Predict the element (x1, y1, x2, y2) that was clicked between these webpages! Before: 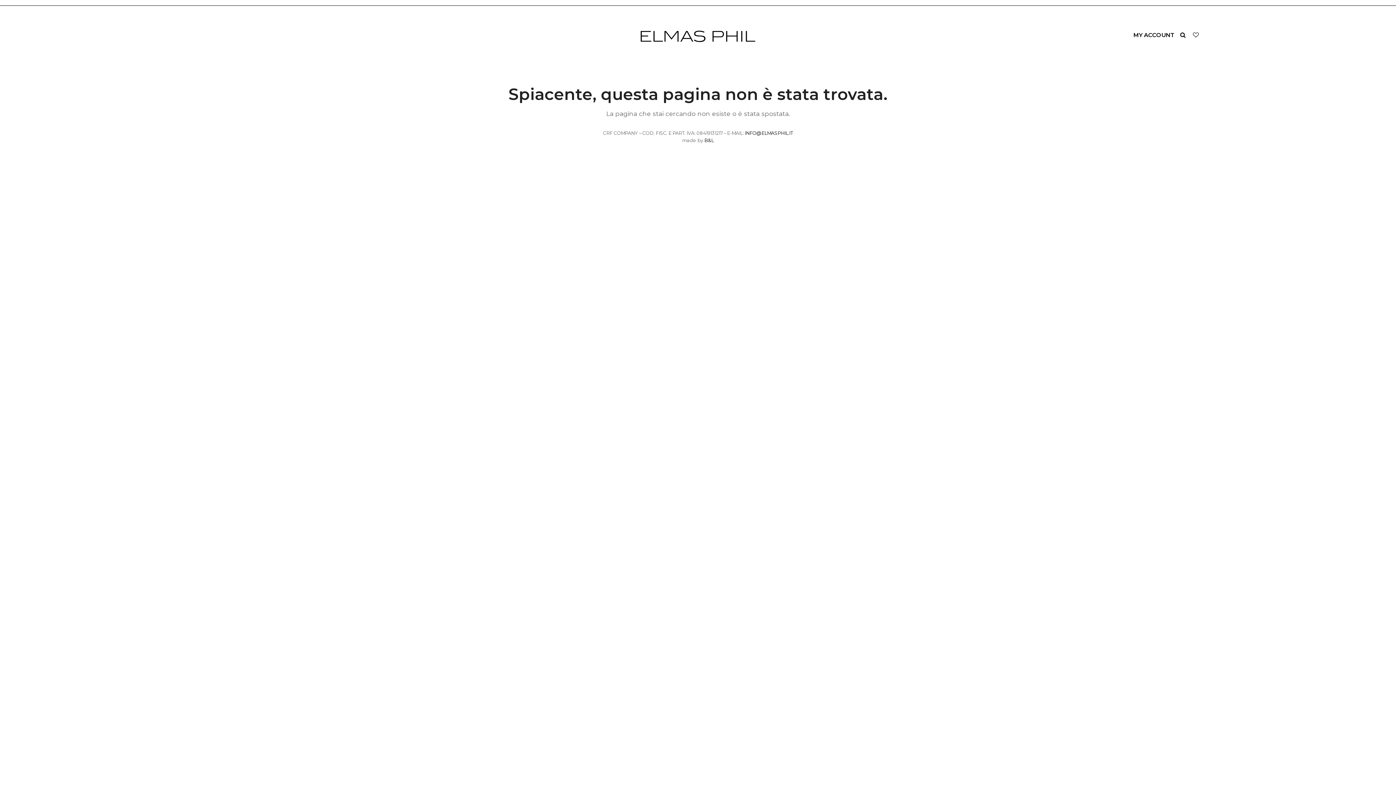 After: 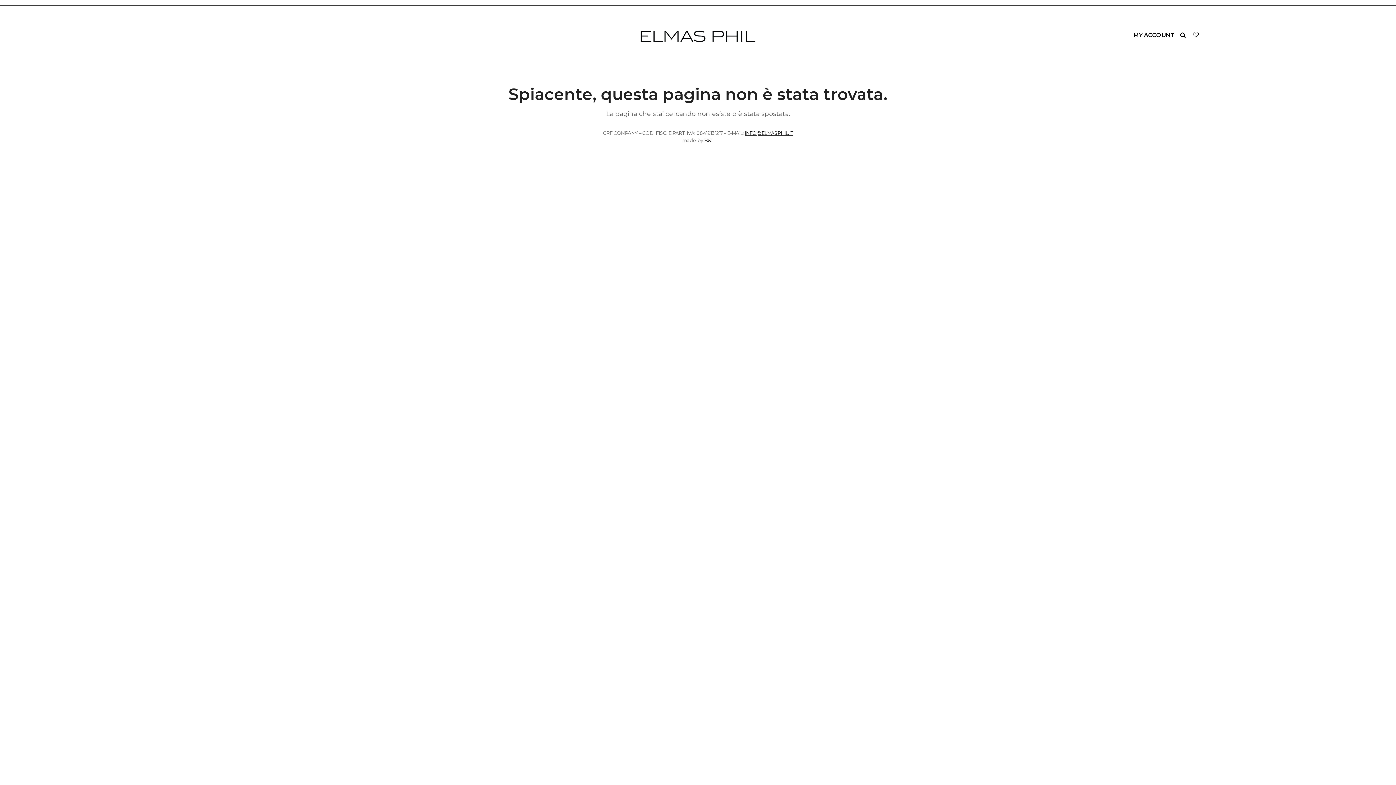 Action: label: INFO@ELMASPHIL.IT bbox: (745, 130, 793, 135)